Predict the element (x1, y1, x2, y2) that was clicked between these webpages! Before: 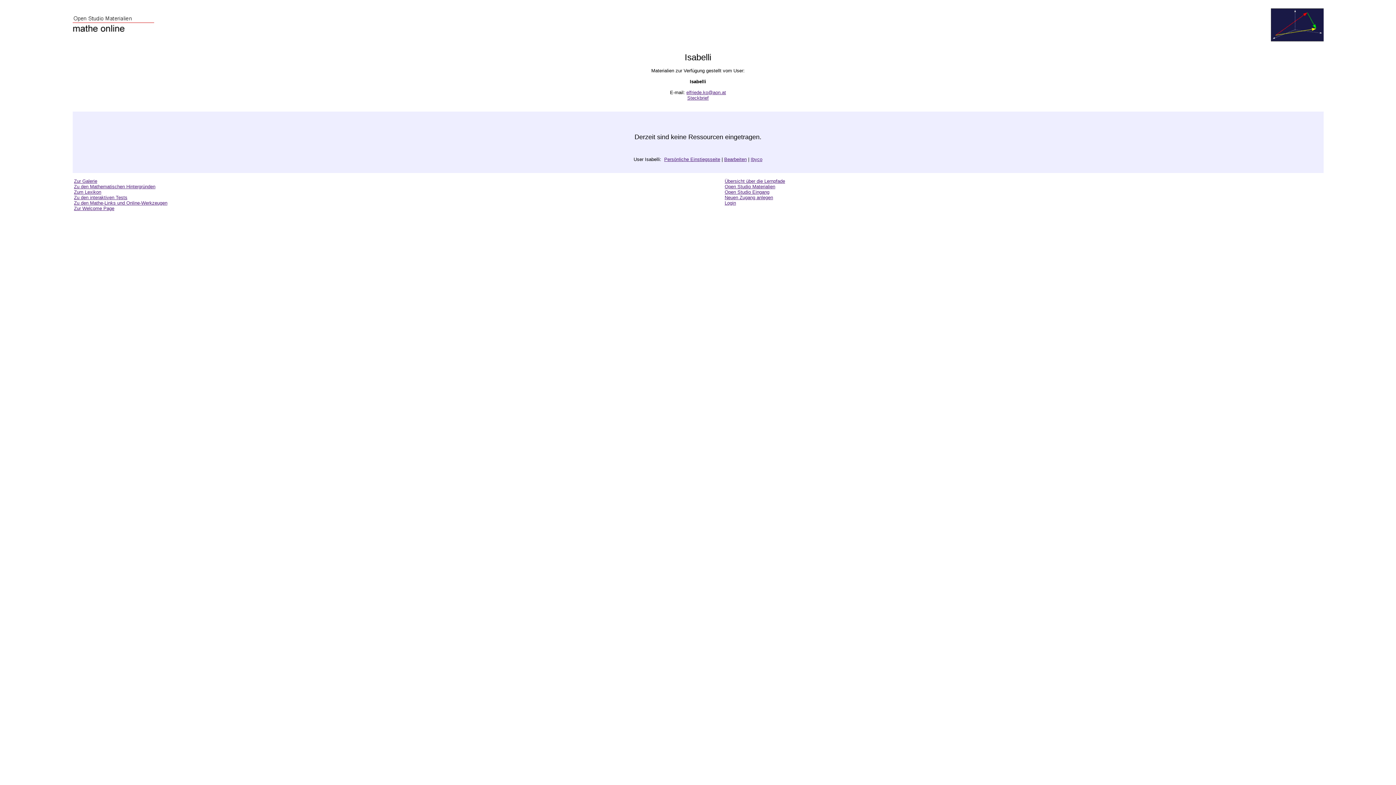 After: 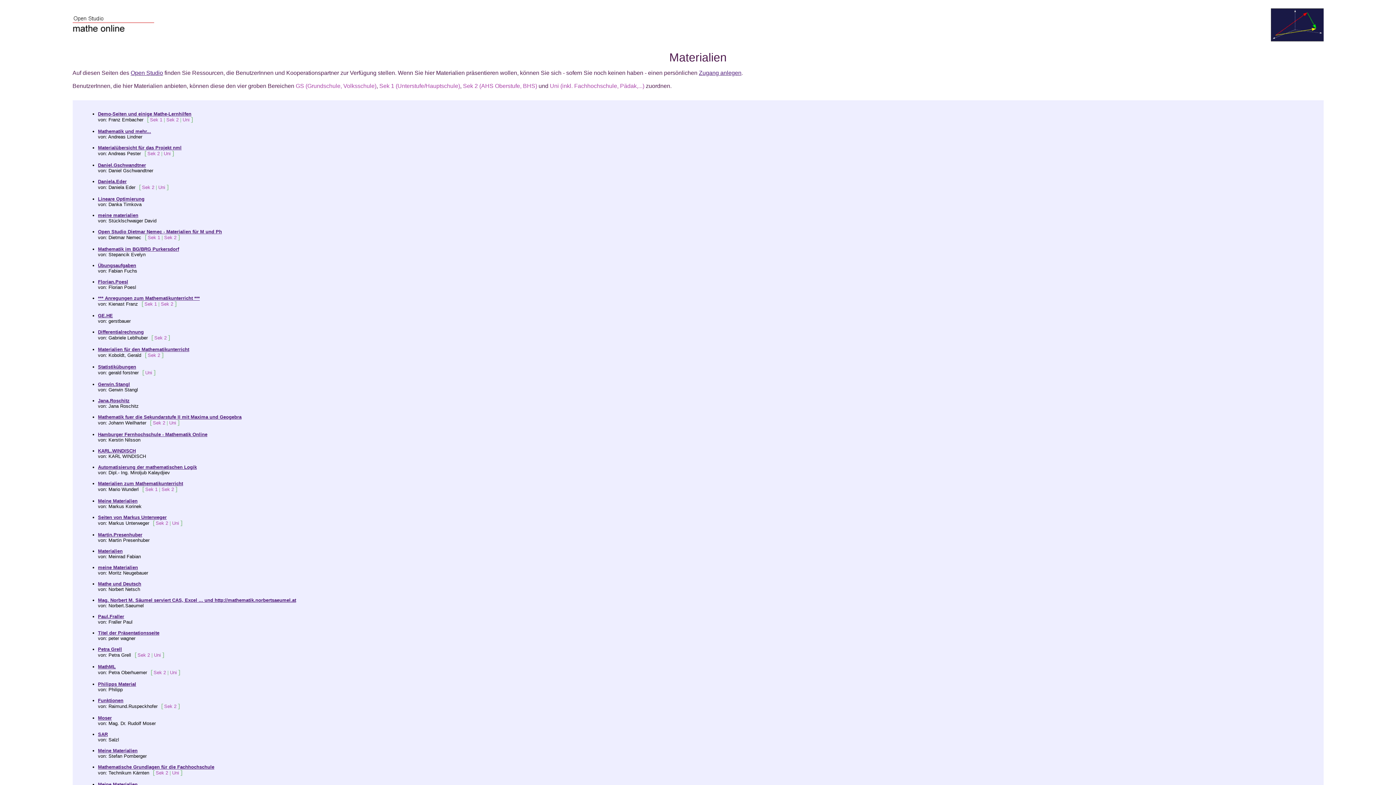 Action: label: Open Studio Materialien bbox: (724, 184, 775, 189)